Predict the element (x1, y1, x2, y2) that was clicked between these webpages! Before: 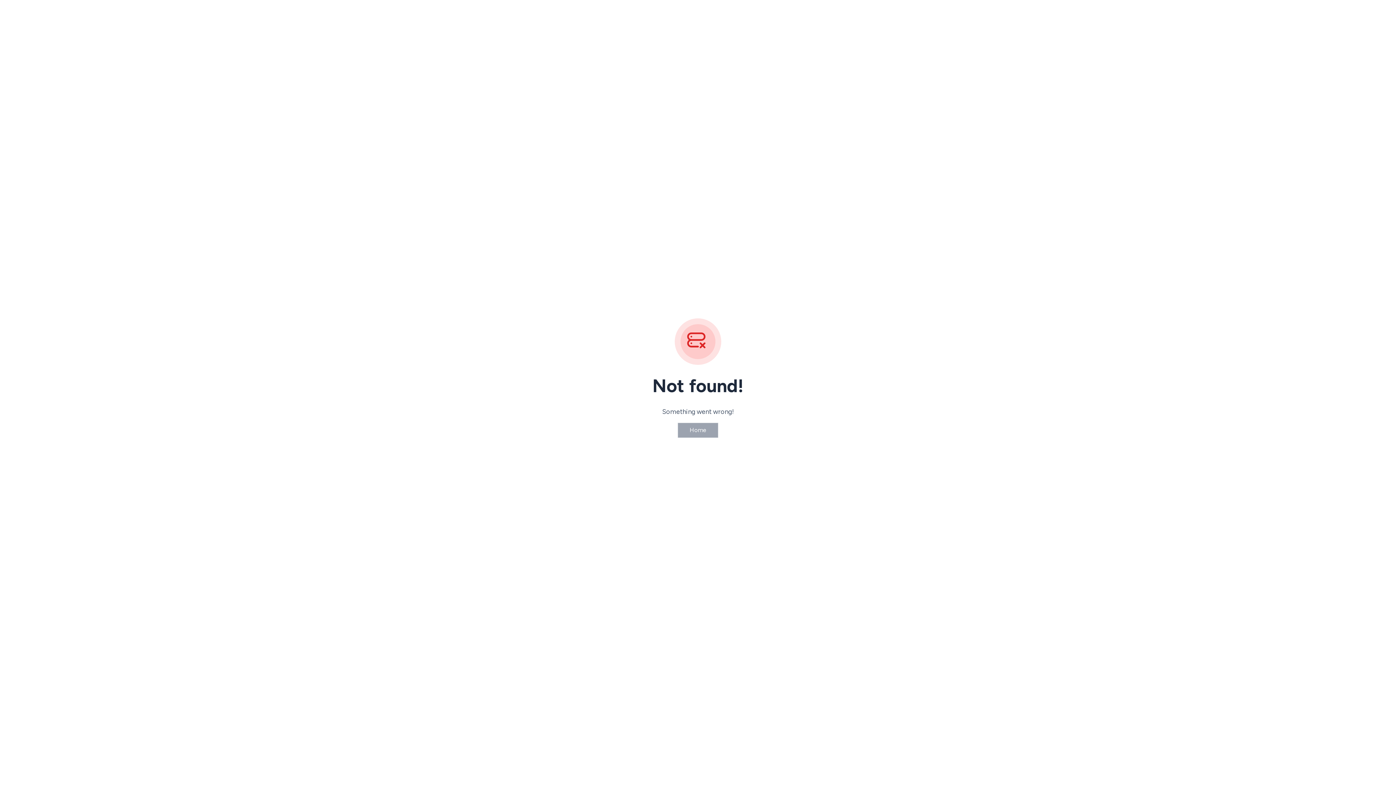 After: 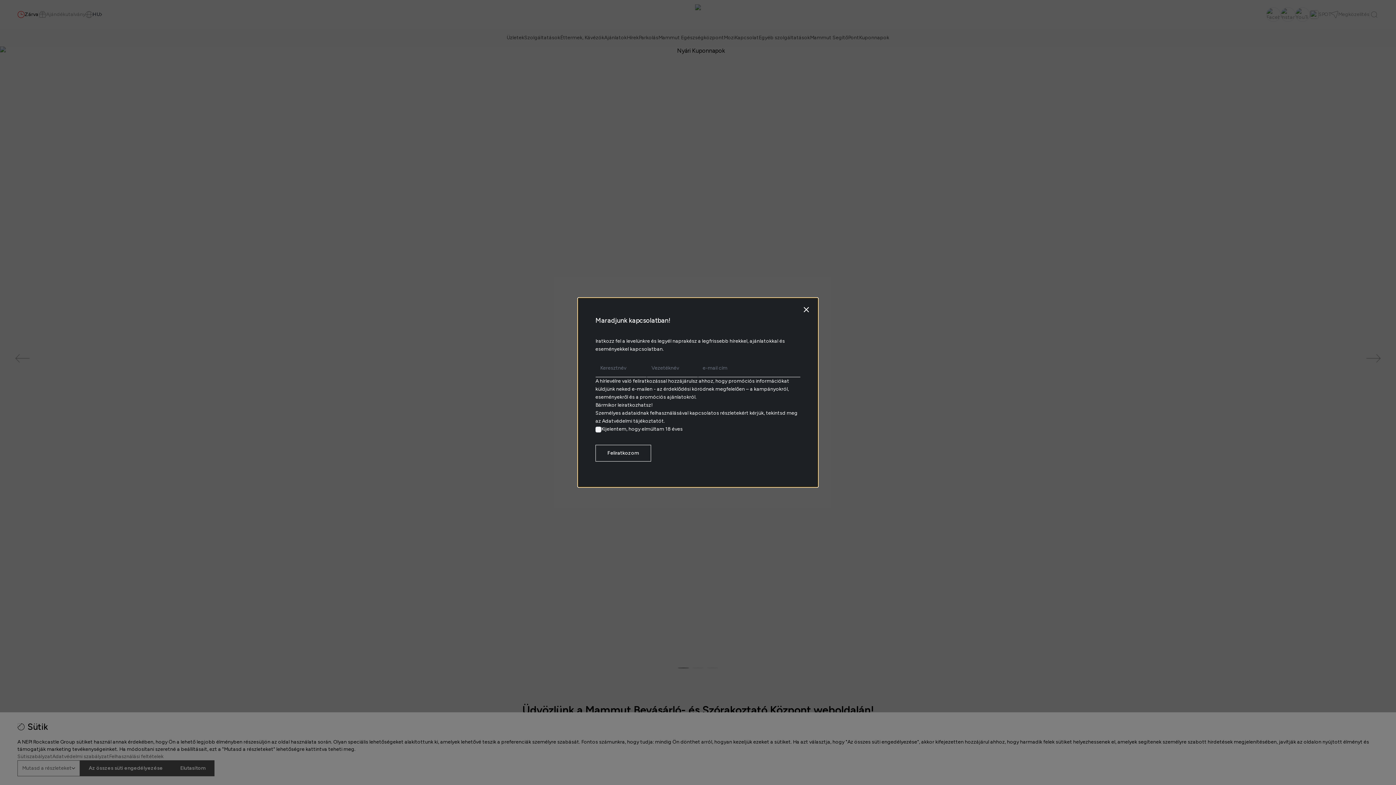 Action: bbox: (677, 422, 718, 438) label: Home